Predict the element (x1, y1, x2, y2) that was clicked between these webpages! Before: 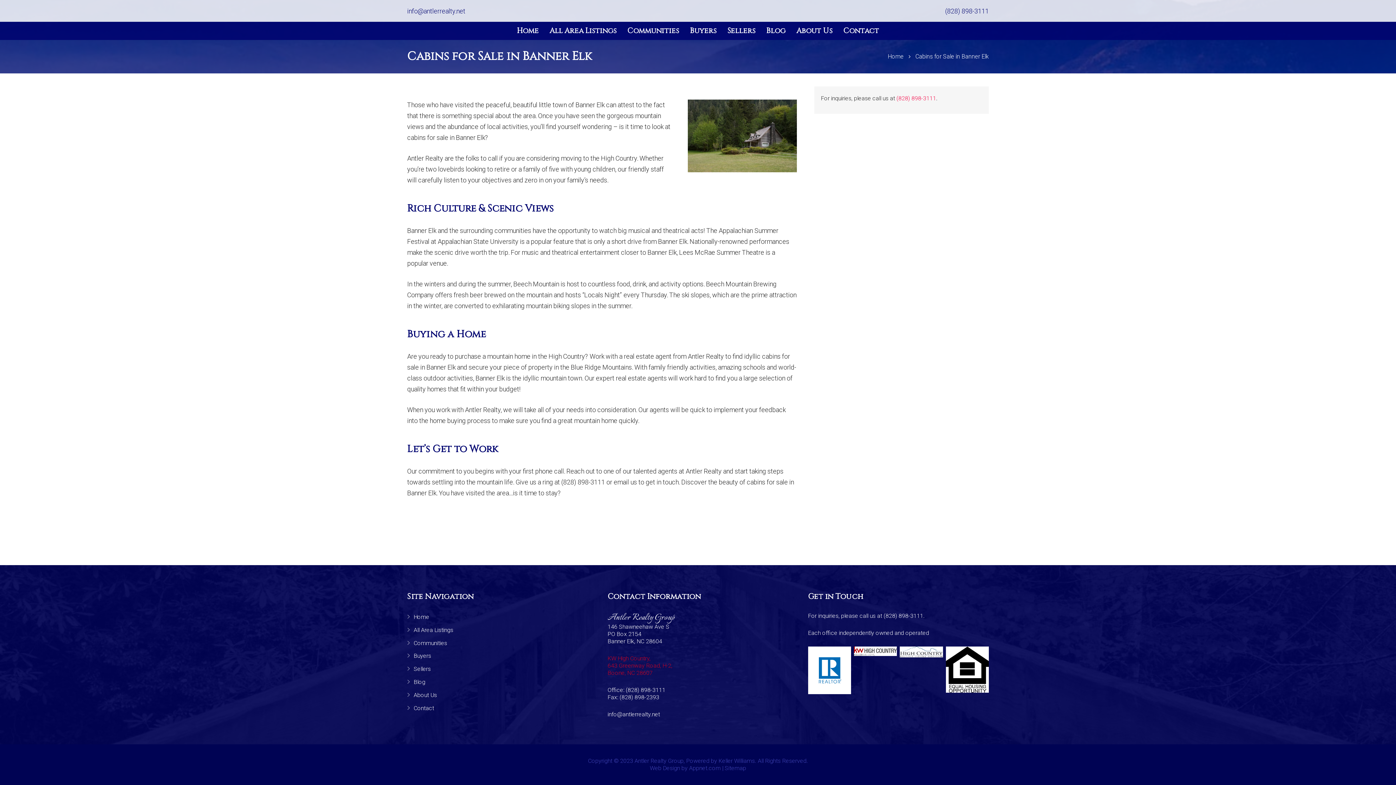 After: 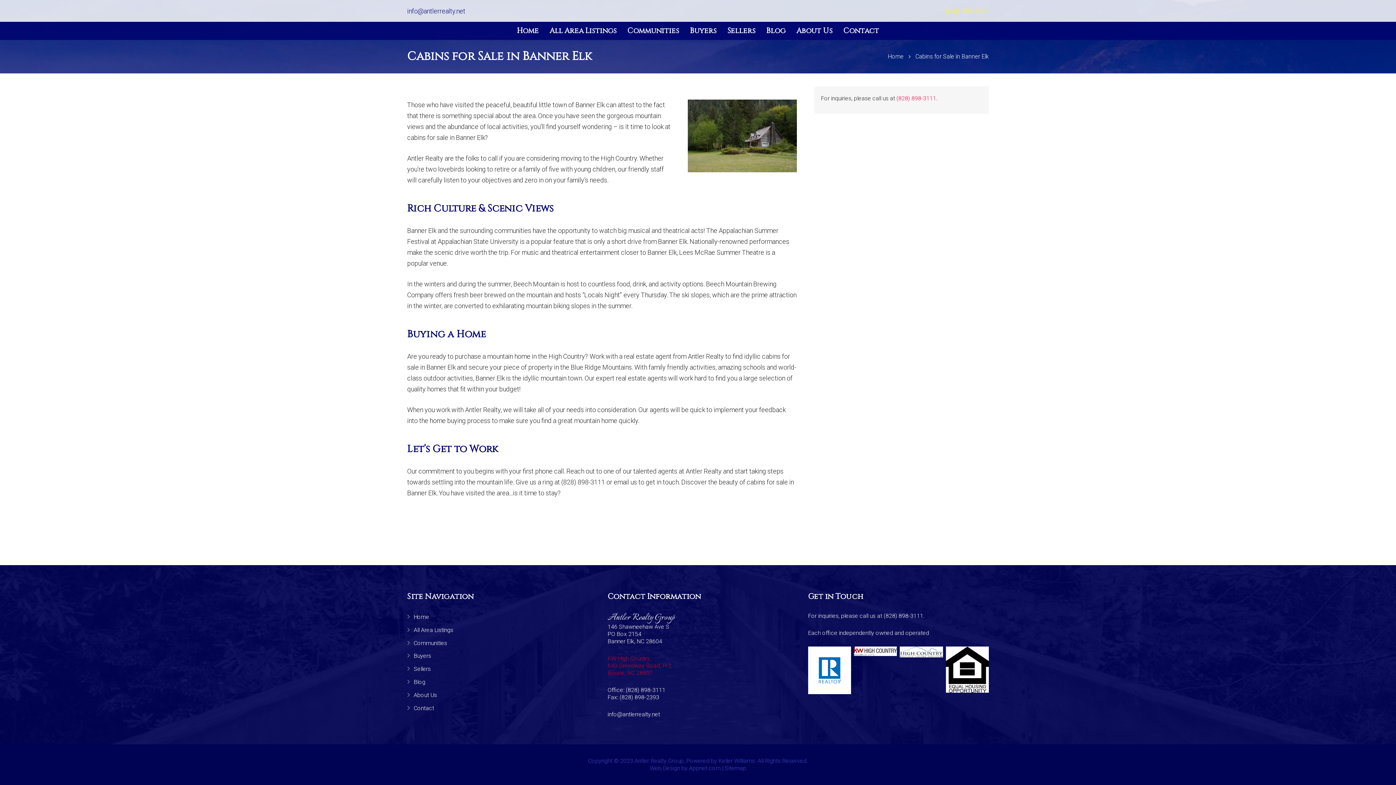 Action: bbox: (945, 7, 989, 14) label: (828) 898-3111